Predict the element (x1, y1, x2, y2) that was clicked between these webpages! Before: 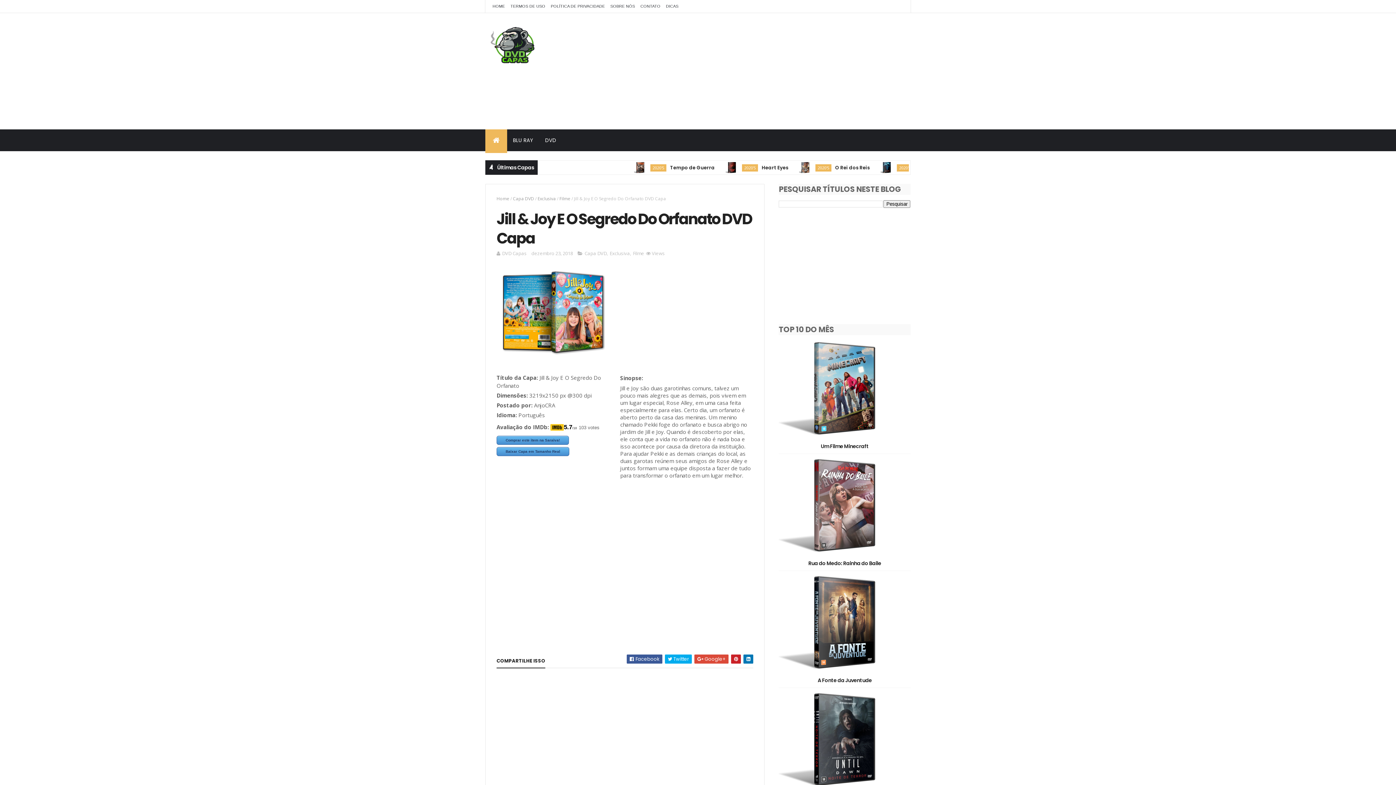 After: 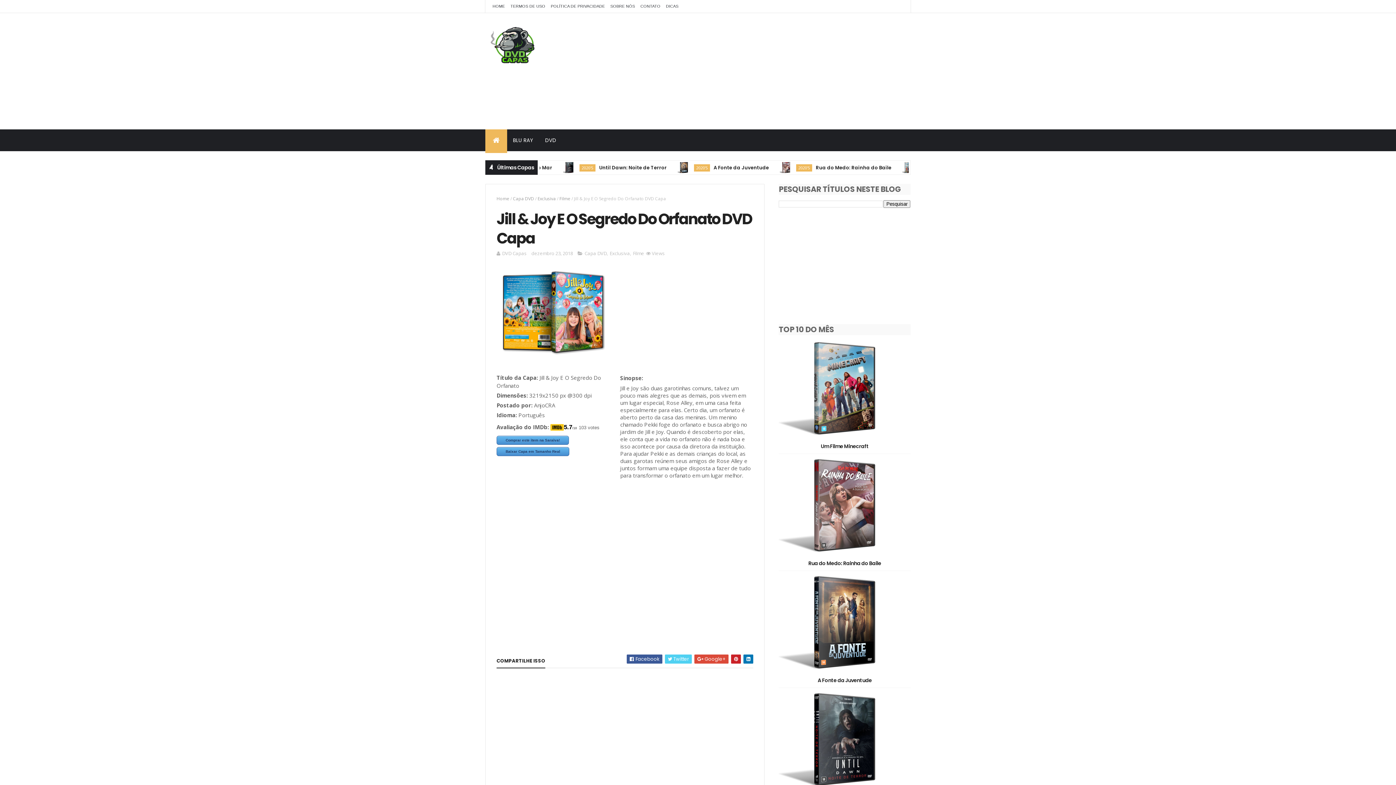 Action: bbox: (665, 654, 692, 664) label:  Twitter